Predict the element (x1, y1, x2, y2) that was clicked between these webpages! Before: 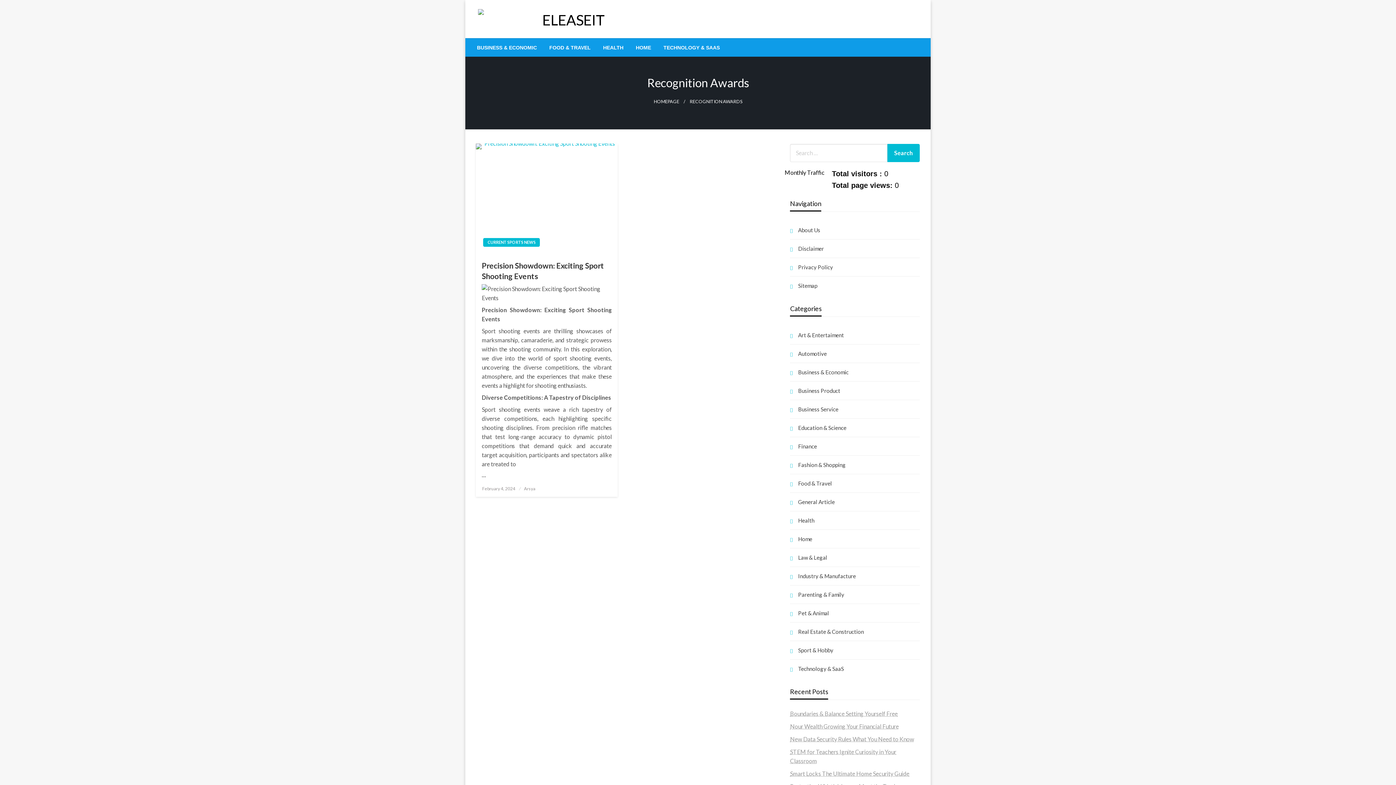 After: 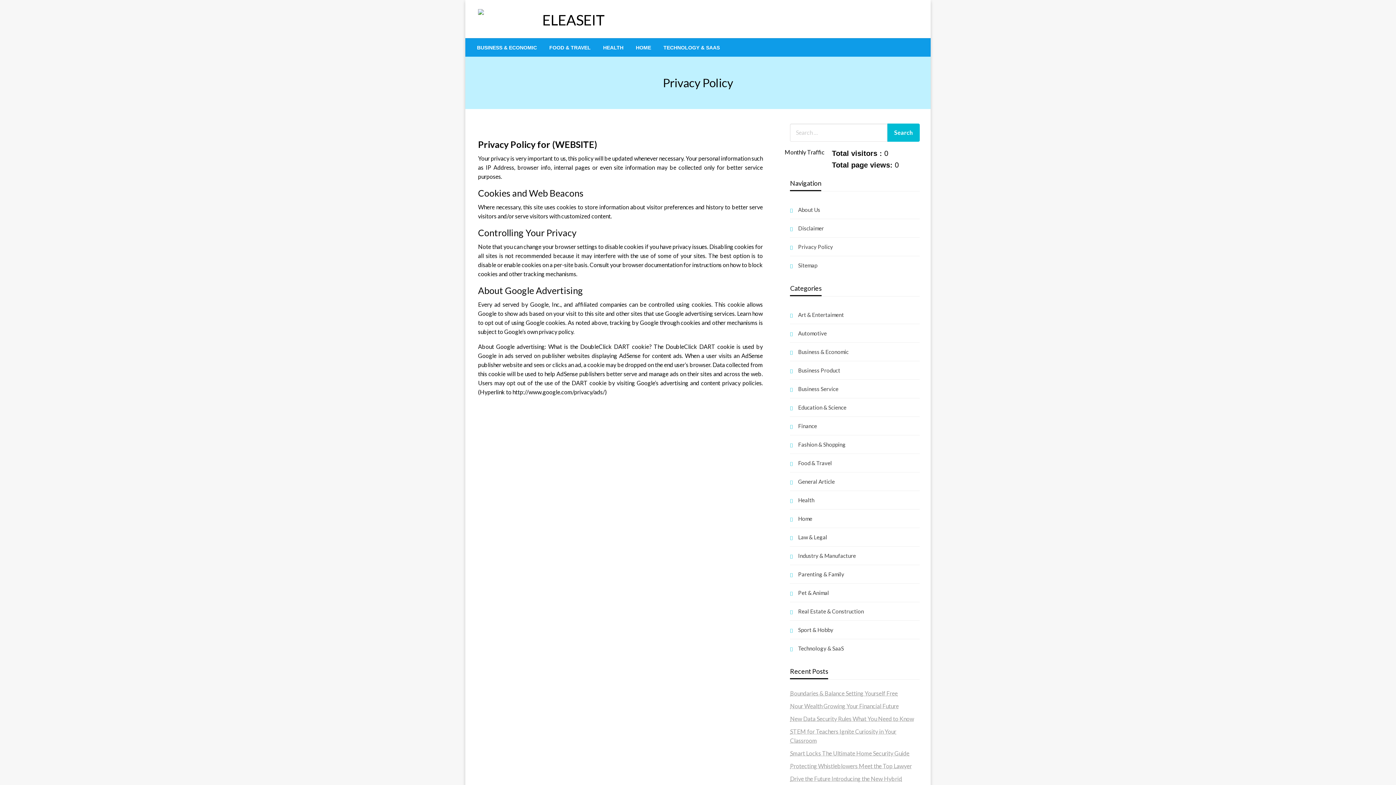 Action: label: Privacy Policy bbox: (790, 261, 919, 272)